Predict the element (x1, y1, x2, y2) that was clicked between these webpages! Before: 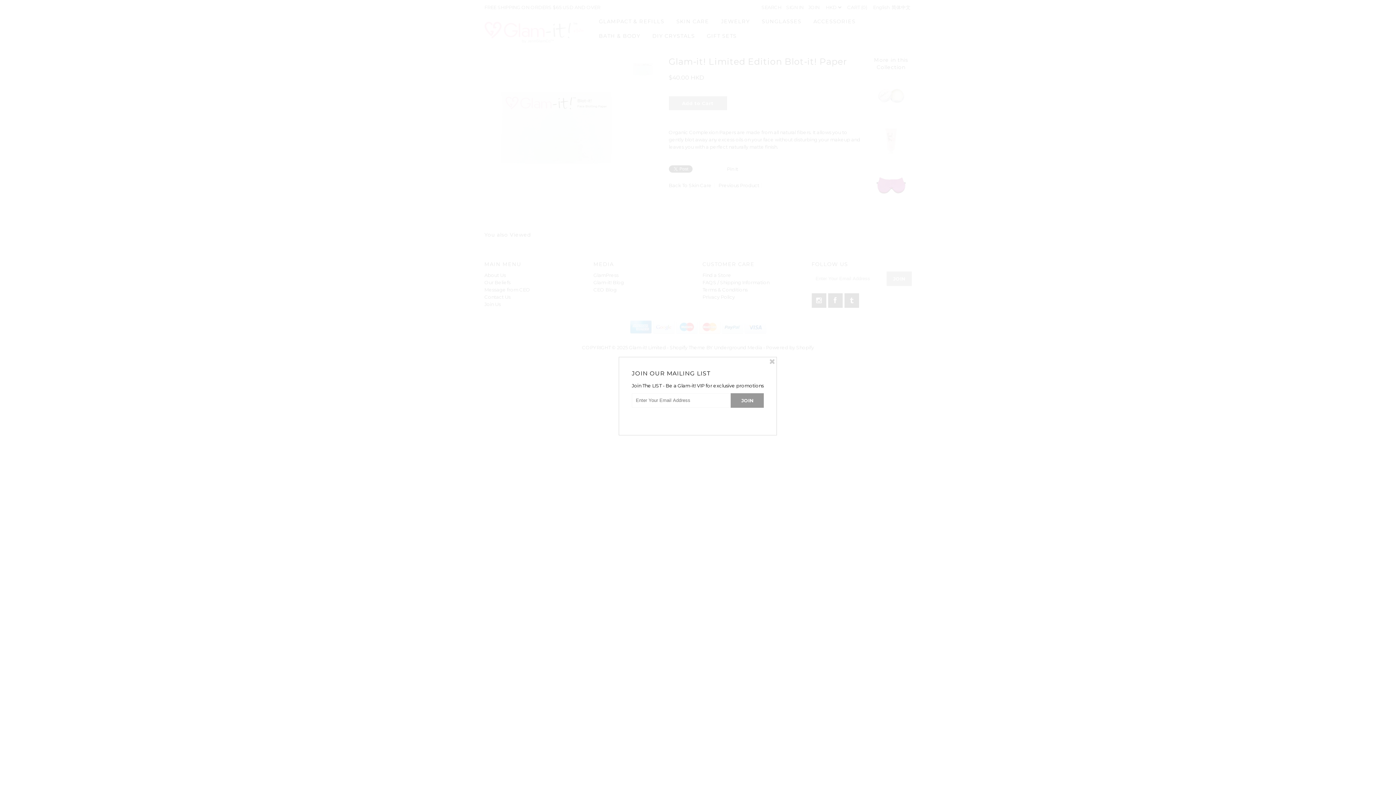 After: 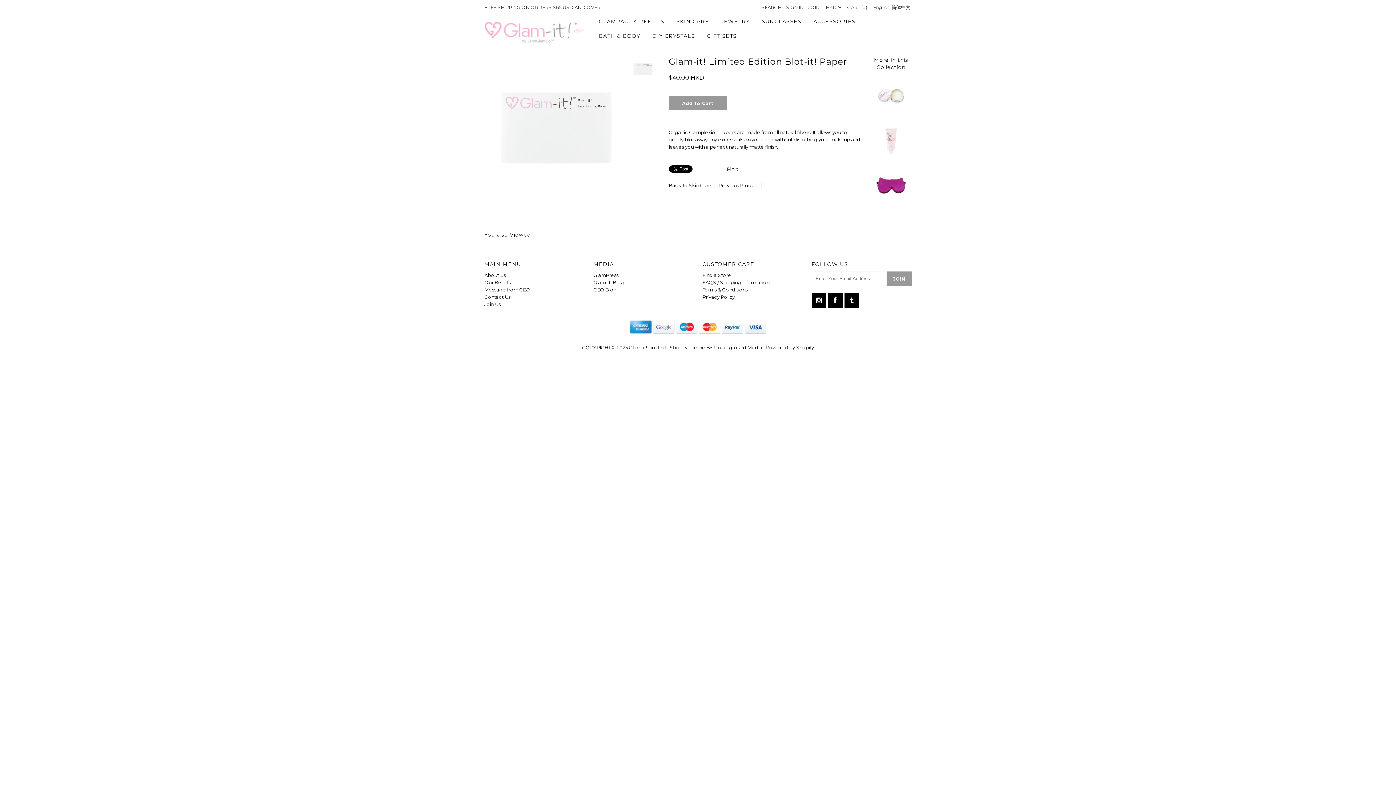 Action: bbox: (768, 358, 776, 365)